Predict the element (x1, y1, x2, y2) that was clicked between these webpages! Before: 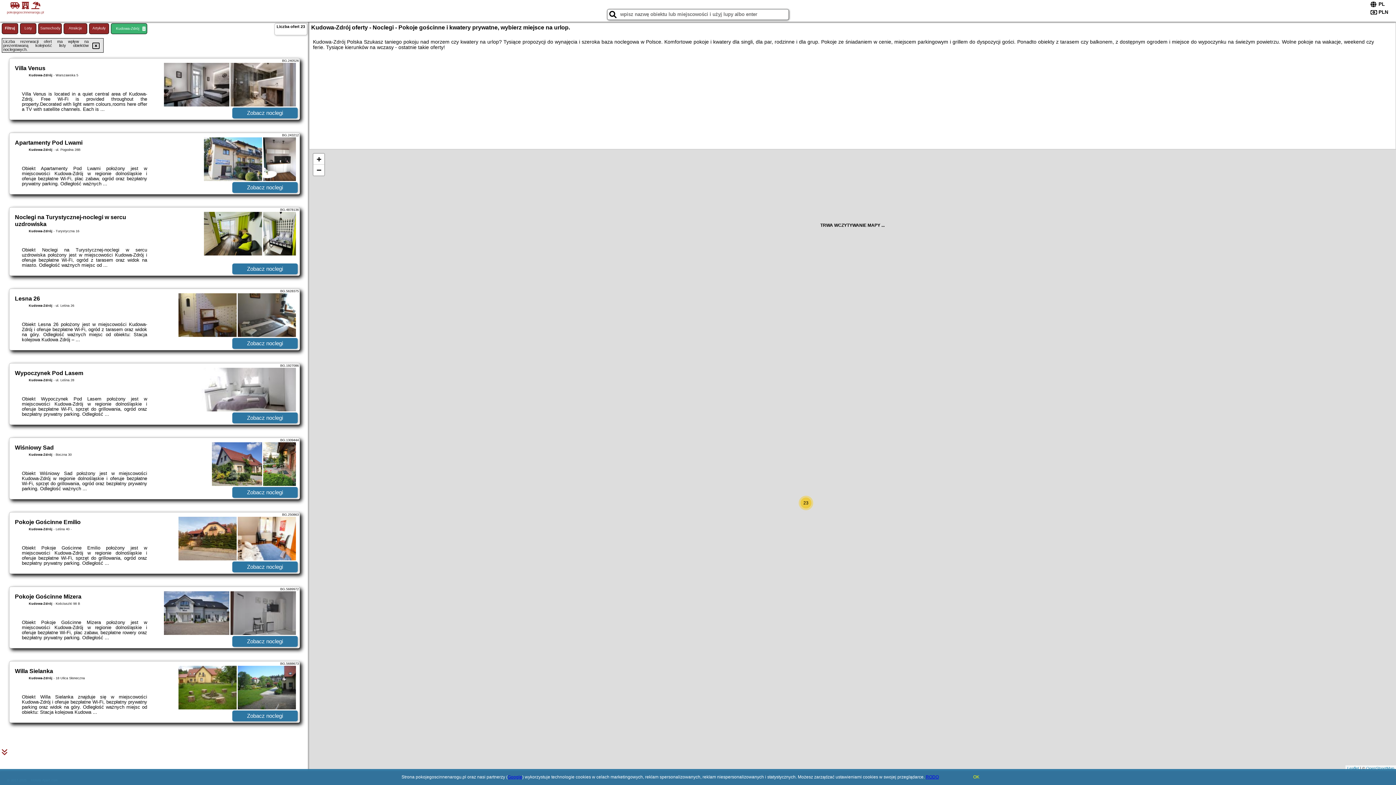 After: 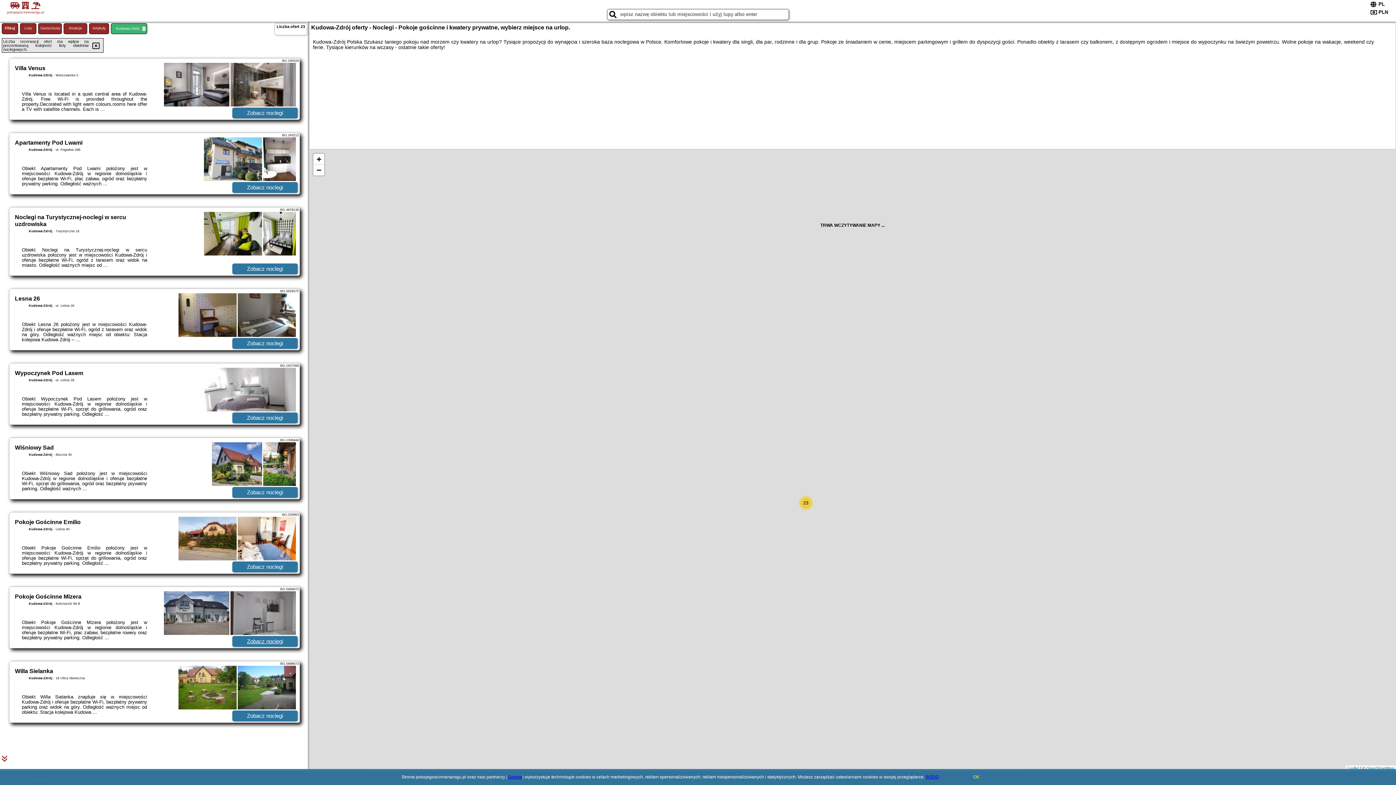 Action: label: Zobacz noclegi bbox: (232, 636, 297, 647)